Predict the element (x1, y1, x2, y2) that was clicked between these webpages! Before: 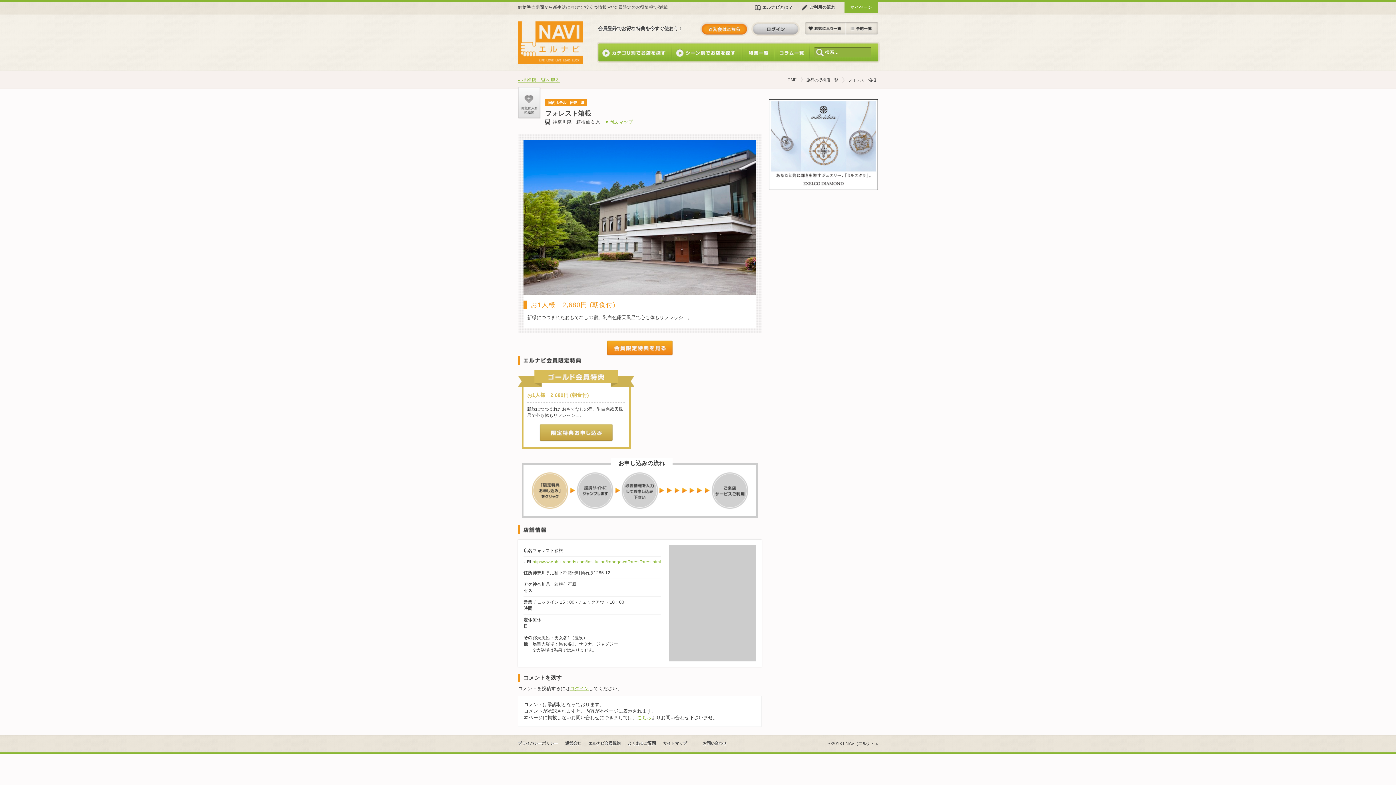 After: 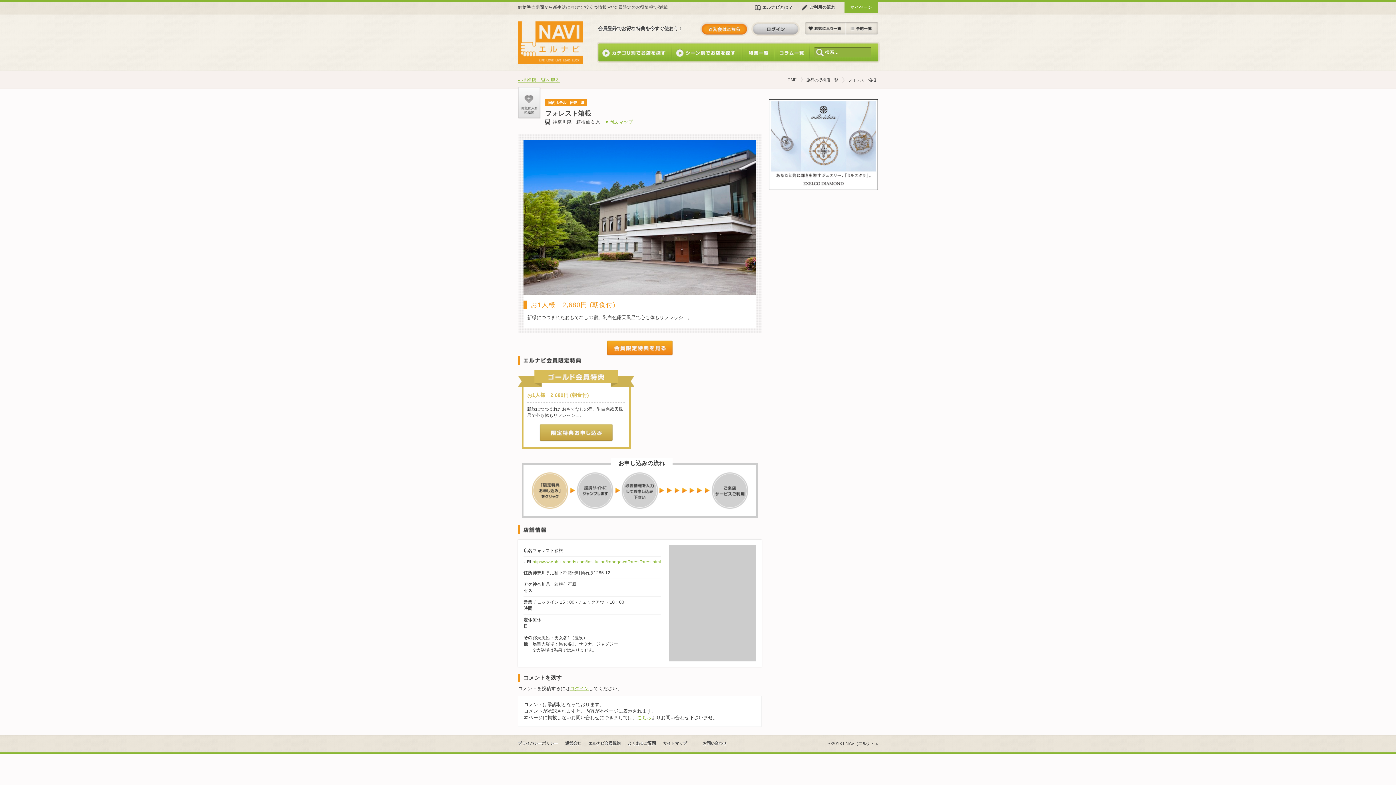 Action: label: ▼周辺マップ bbox: (604, 119, 633, 124)